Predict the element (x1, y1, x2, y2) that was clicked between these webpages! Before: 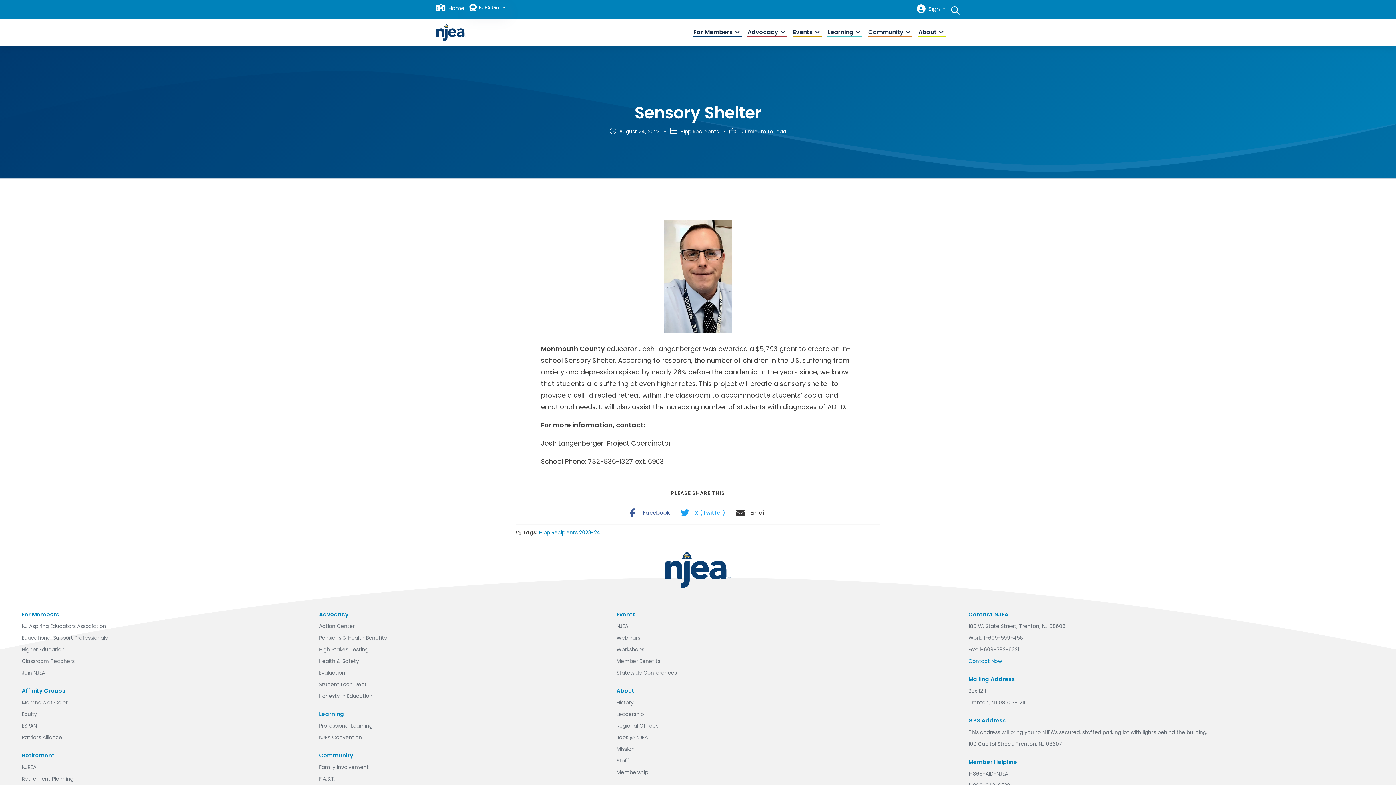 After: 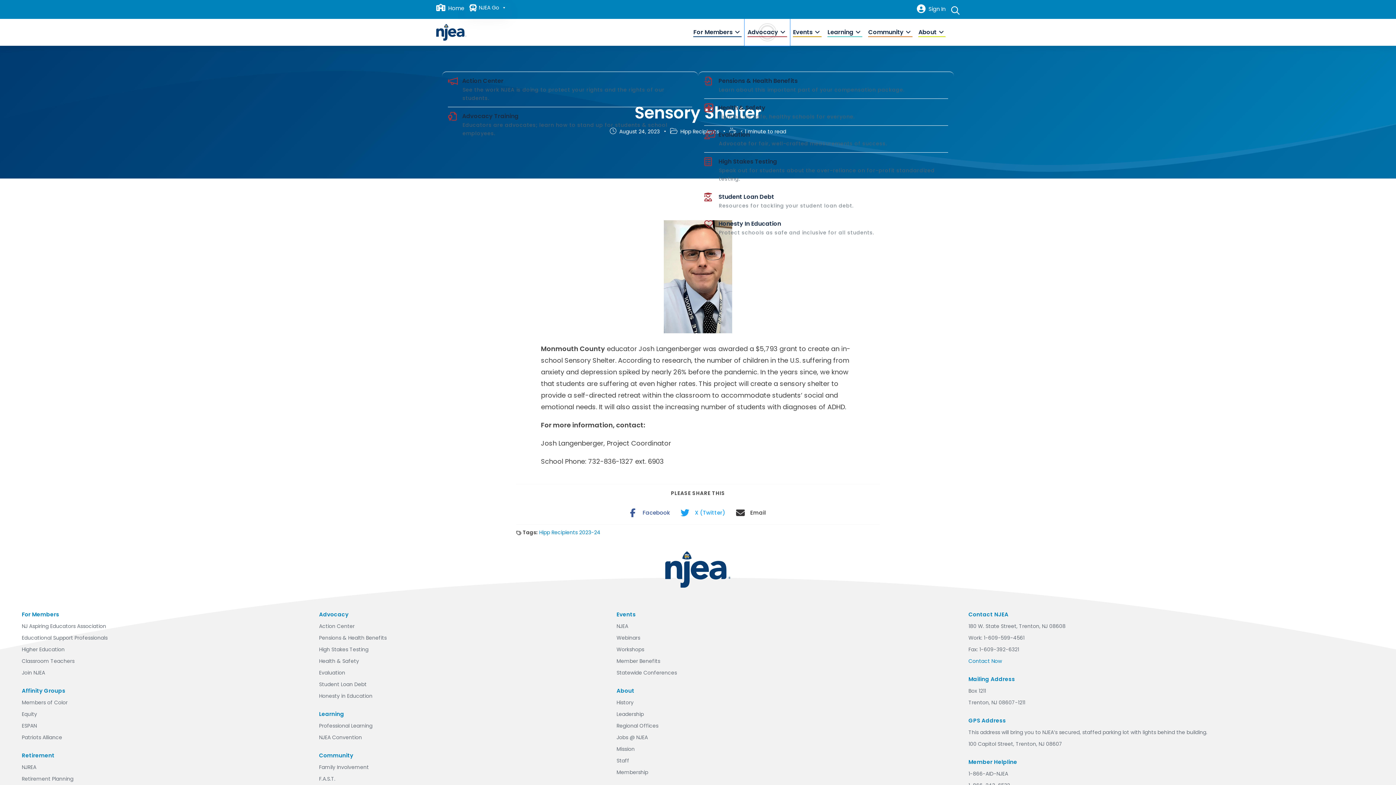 Action: label: Advocacy bbox: (744, 18, 790, 45)